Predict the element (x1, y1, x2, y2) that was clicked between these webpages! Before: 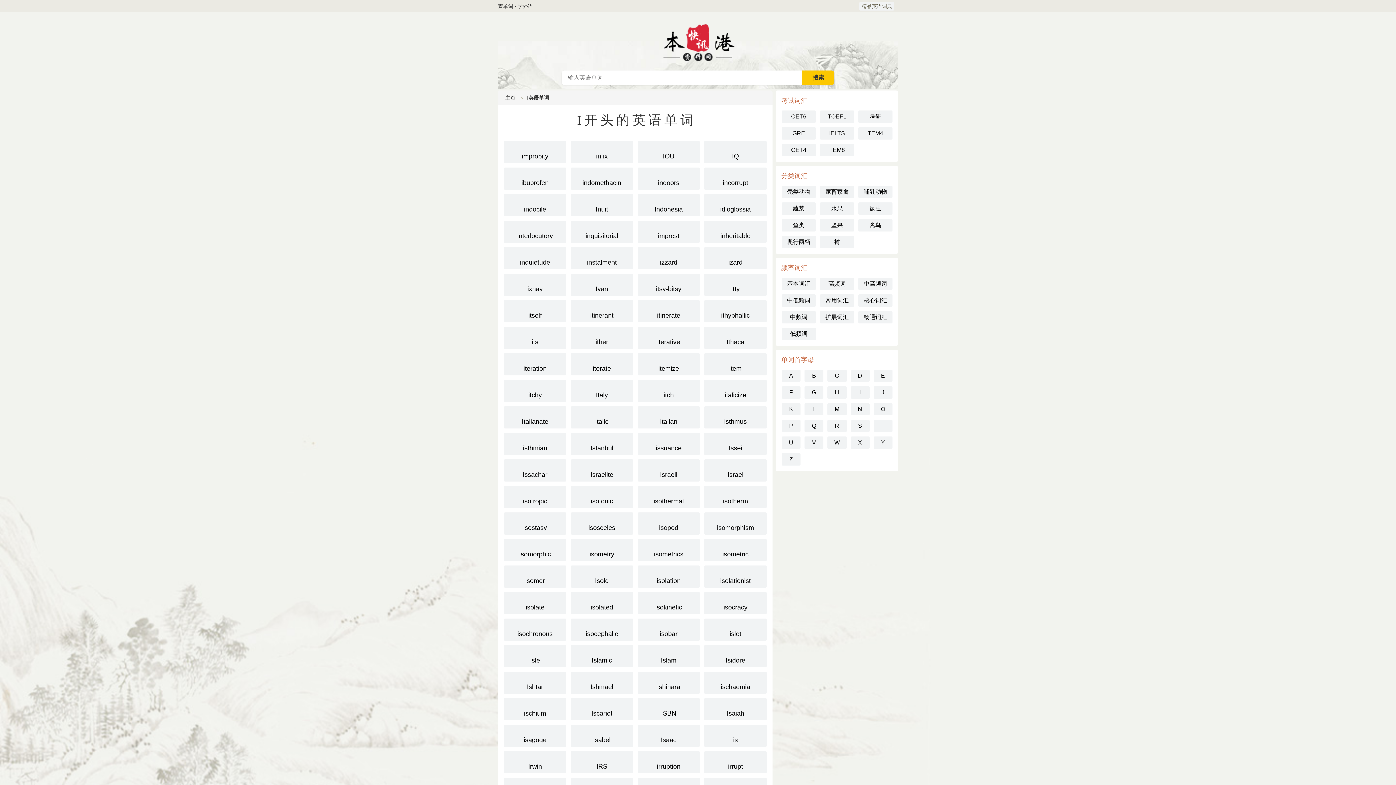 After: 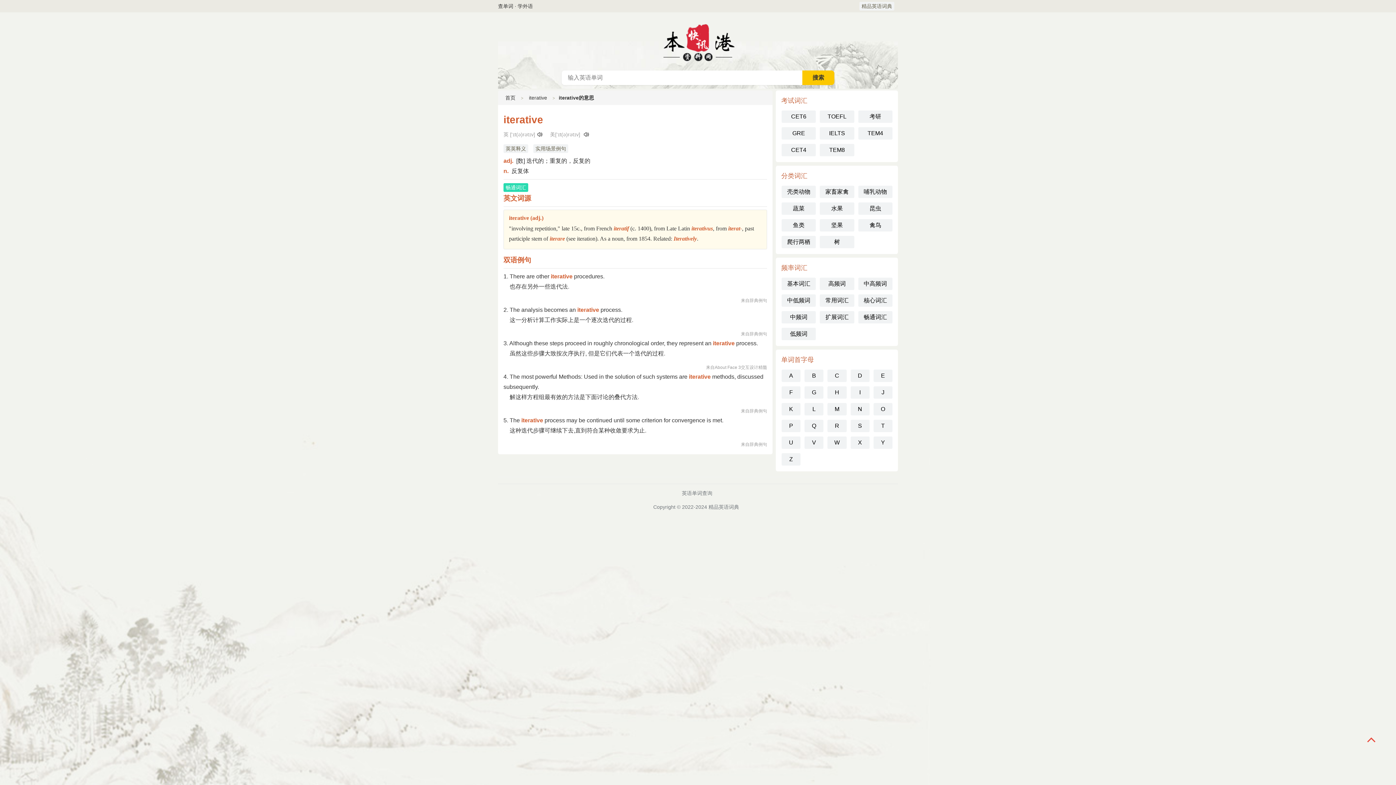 Action: label: iterative bbox: (637, 326, 700, 349)